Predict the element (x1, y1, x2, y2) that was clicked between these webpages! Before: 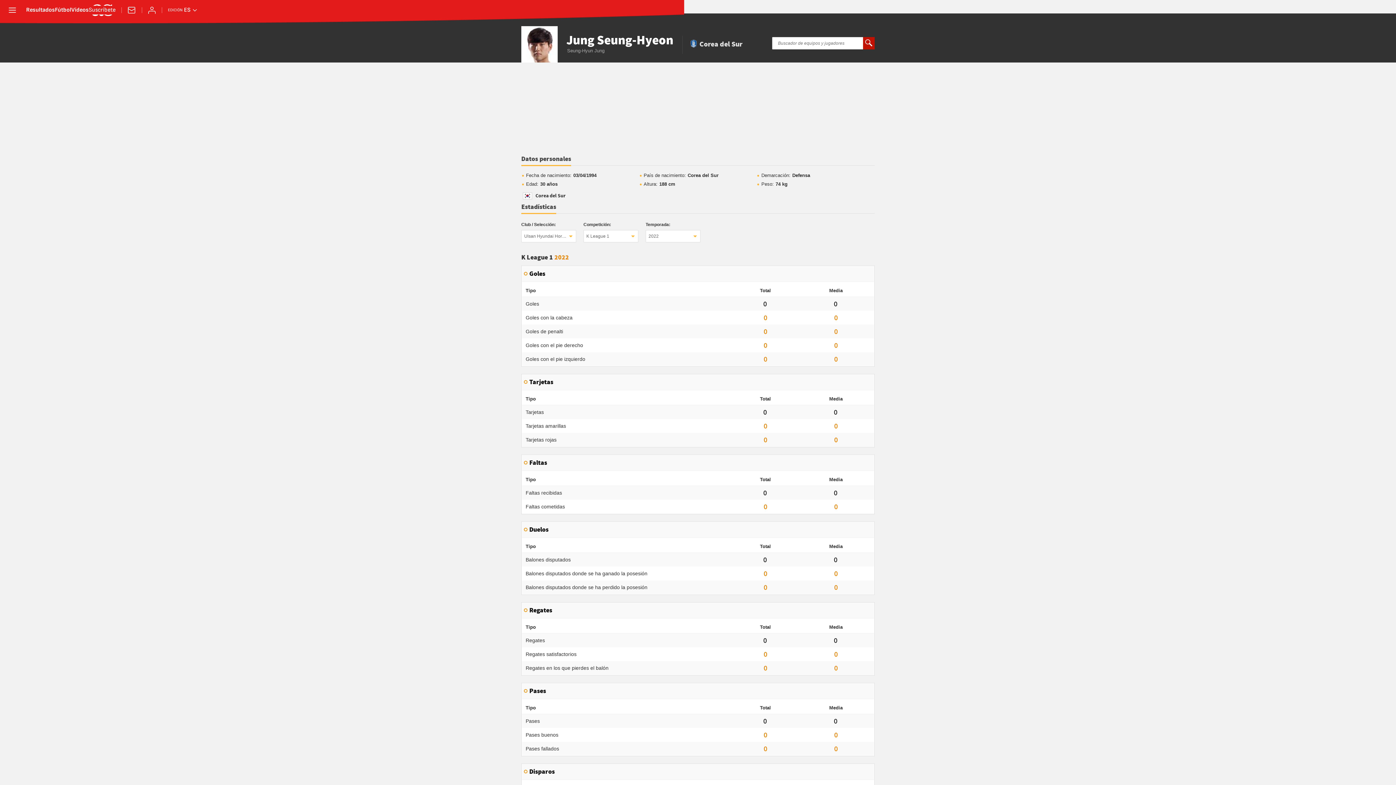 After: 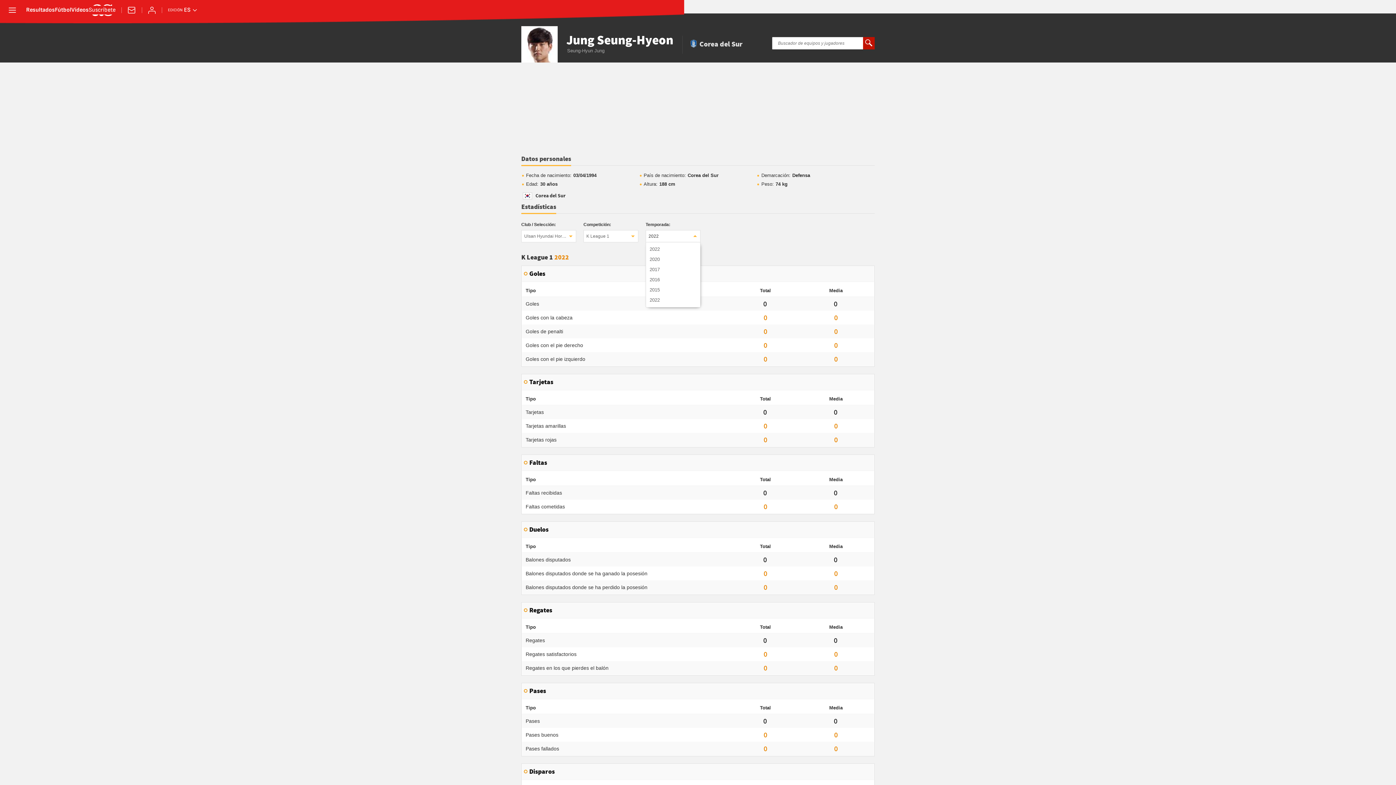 Action: label: 2022 bbox: (645, 230, 700, 242)